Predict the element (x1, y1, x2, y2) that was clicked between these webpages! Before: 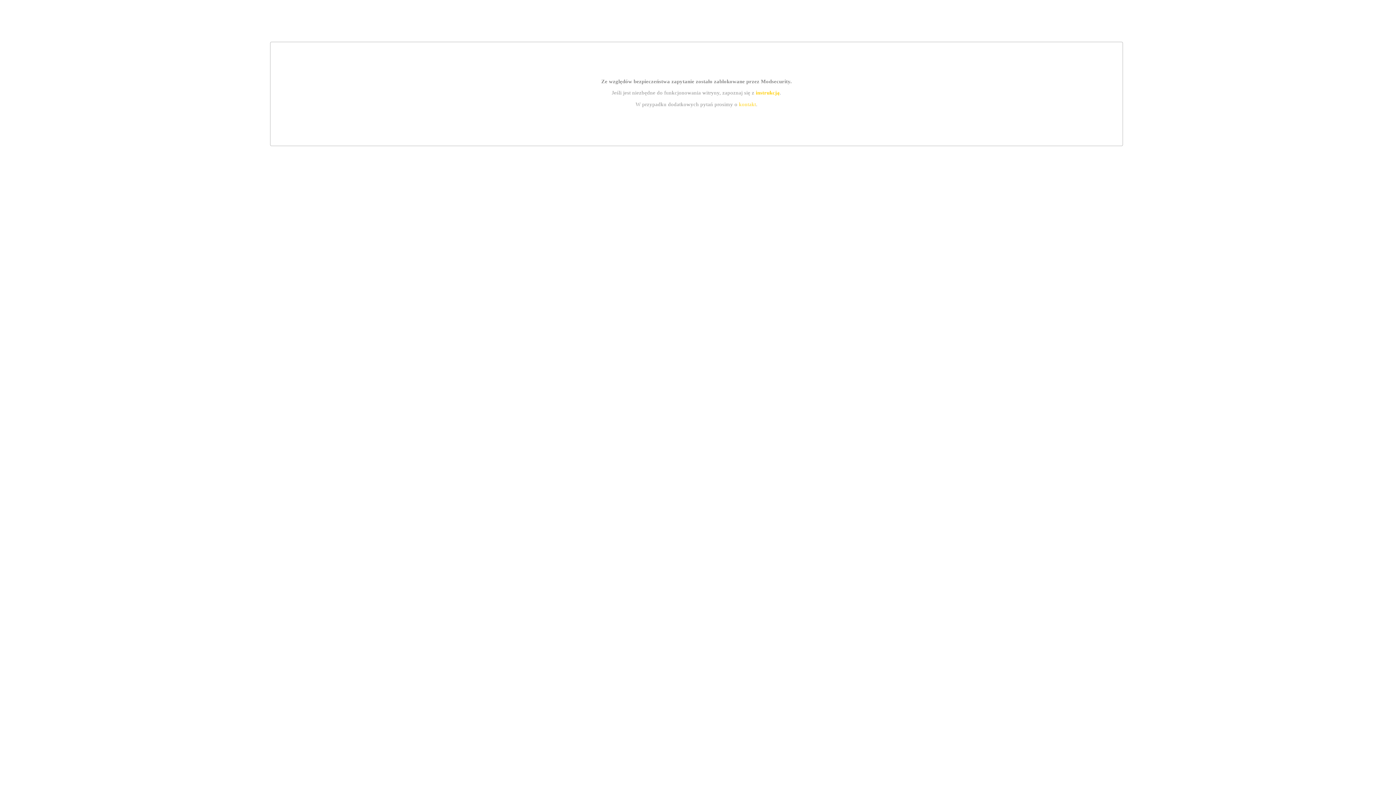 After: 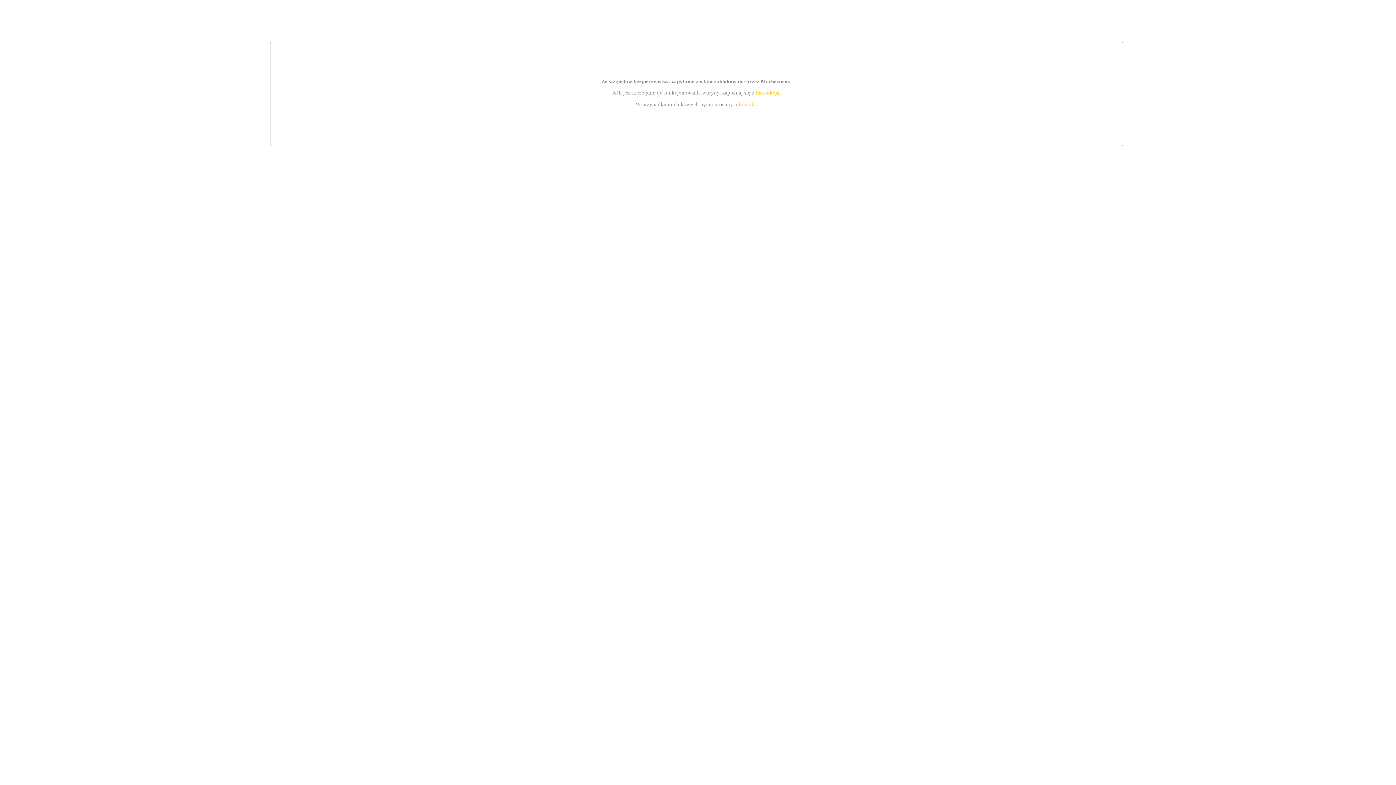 Action: bbox: (755, 89, 779, 95) label: instrukcją